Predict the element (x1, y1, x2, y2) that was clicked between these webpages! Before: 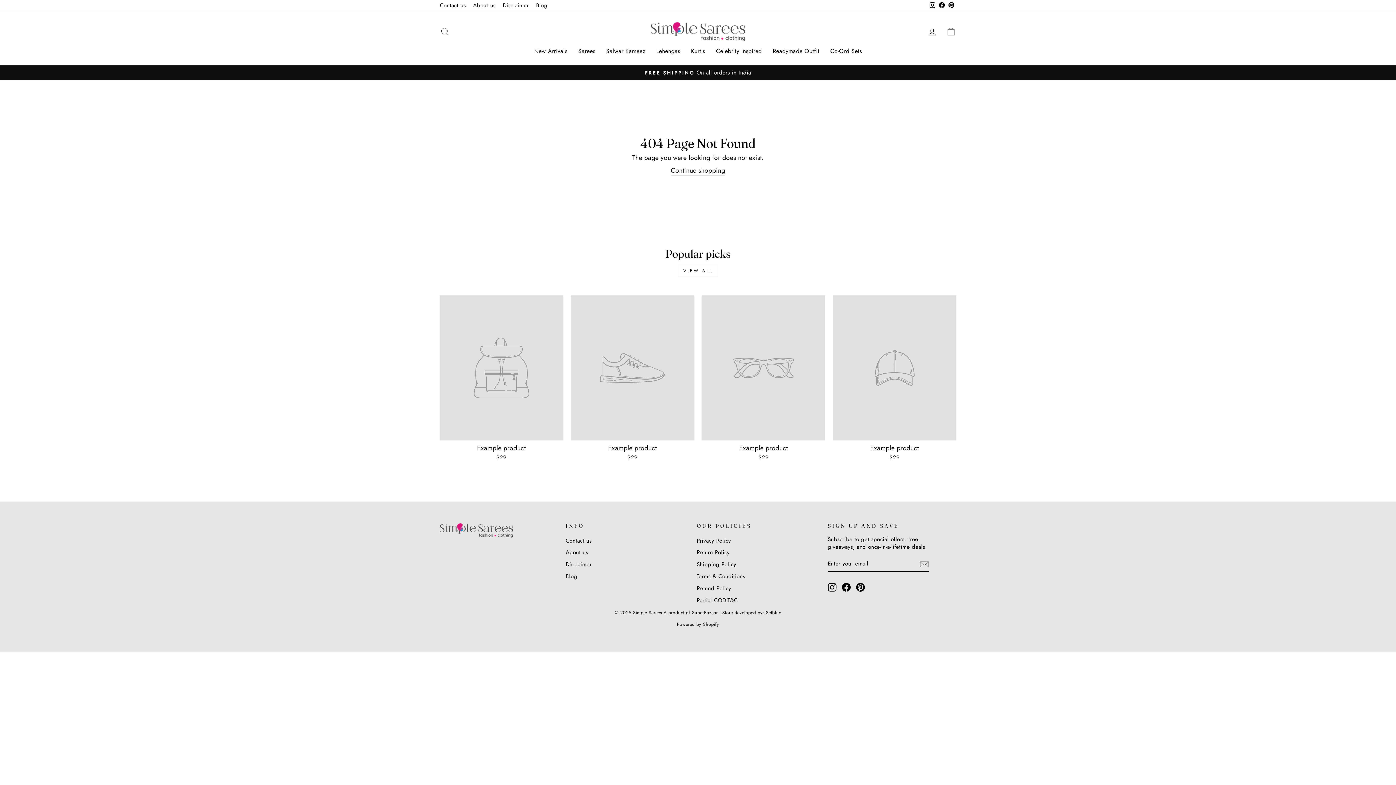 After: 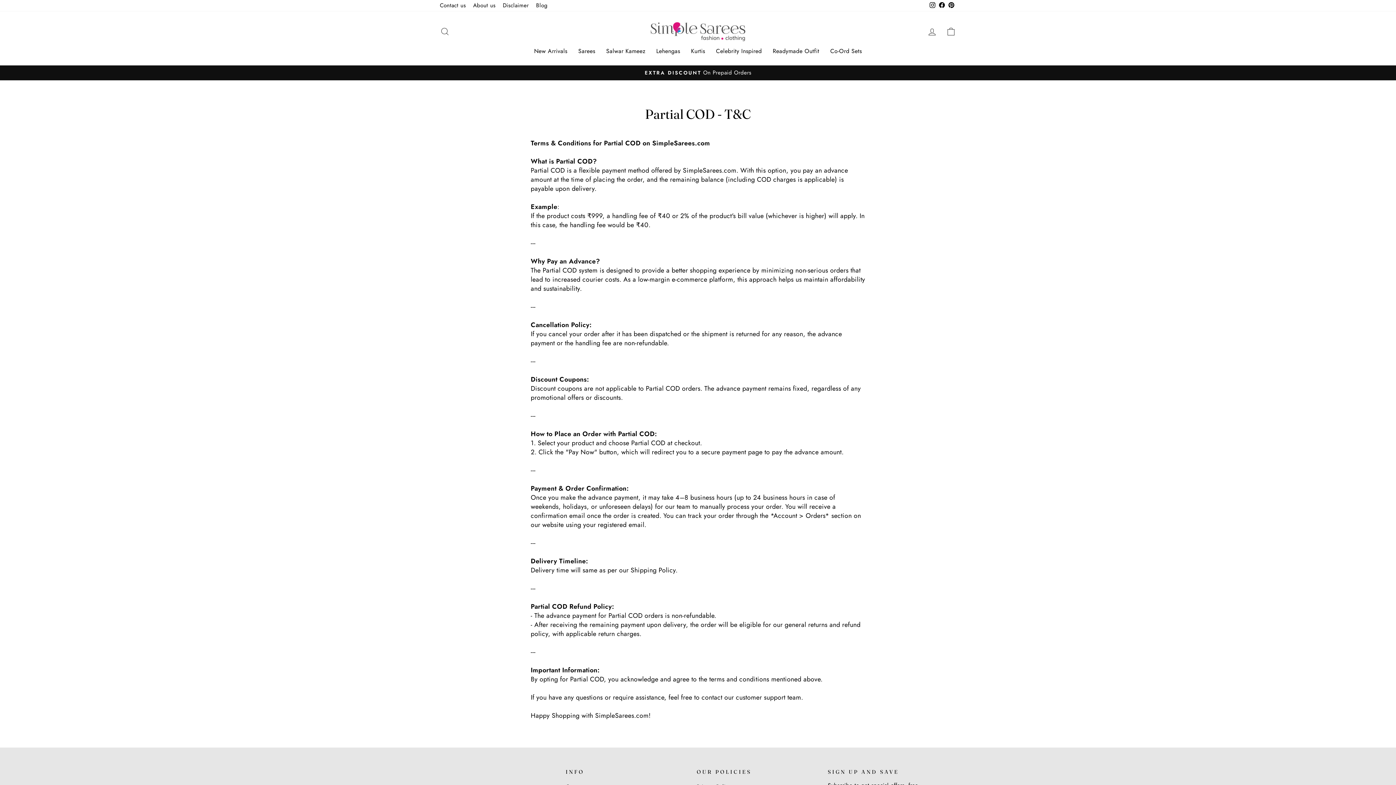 Action: label: Partial COD-T&C bbox: (696, 595, 737, 606)